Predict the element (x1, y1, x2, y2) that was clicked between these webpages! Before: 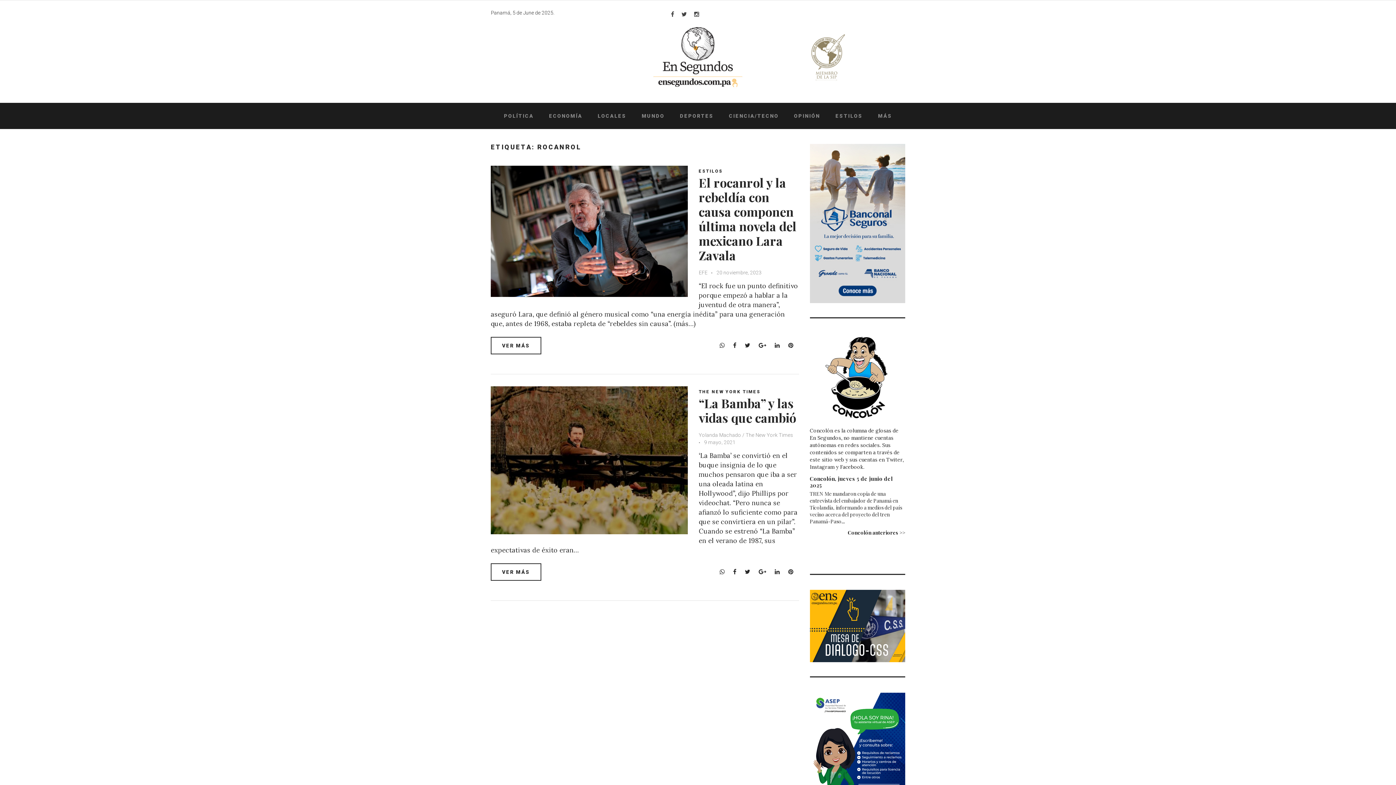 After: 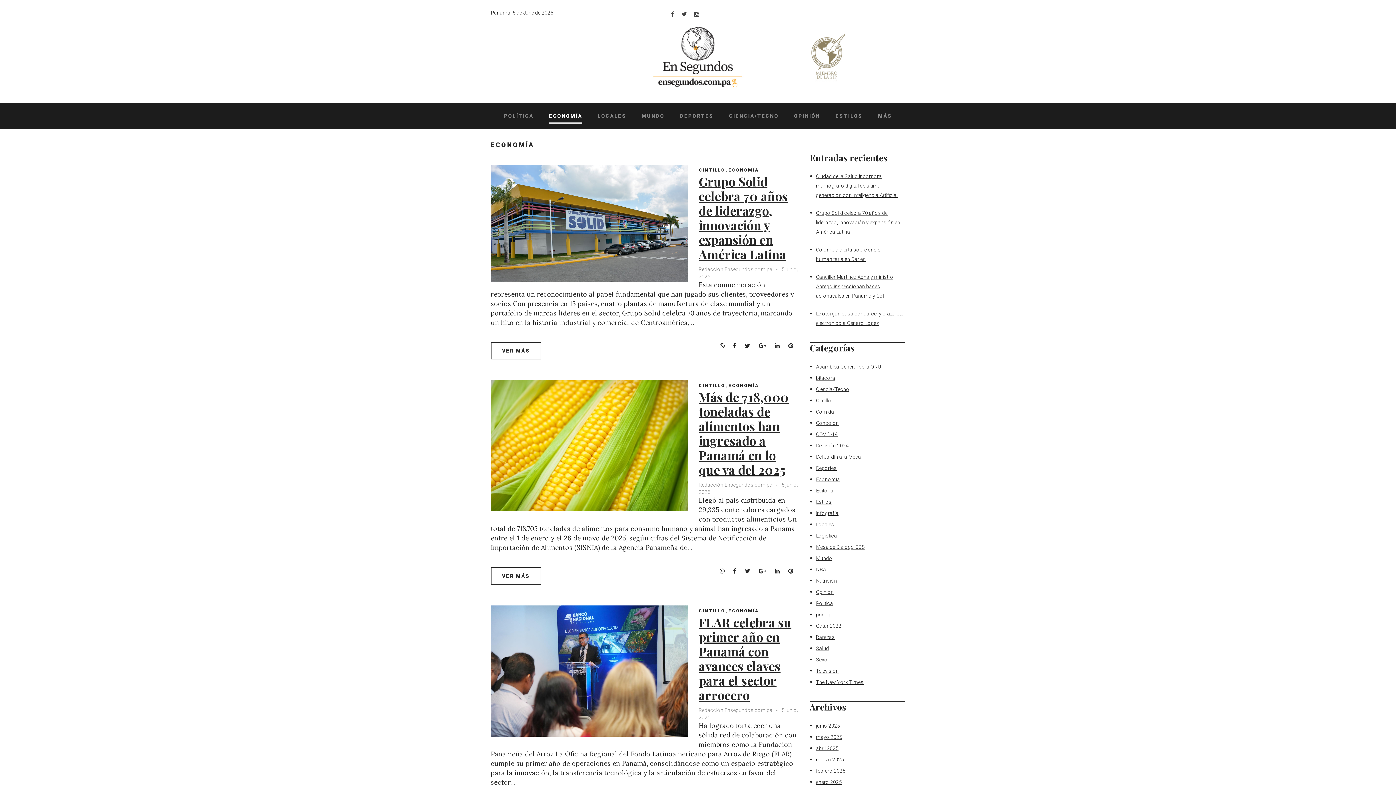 Action: label: ECONOMÍA bbox: (549, 112, 582, 119)